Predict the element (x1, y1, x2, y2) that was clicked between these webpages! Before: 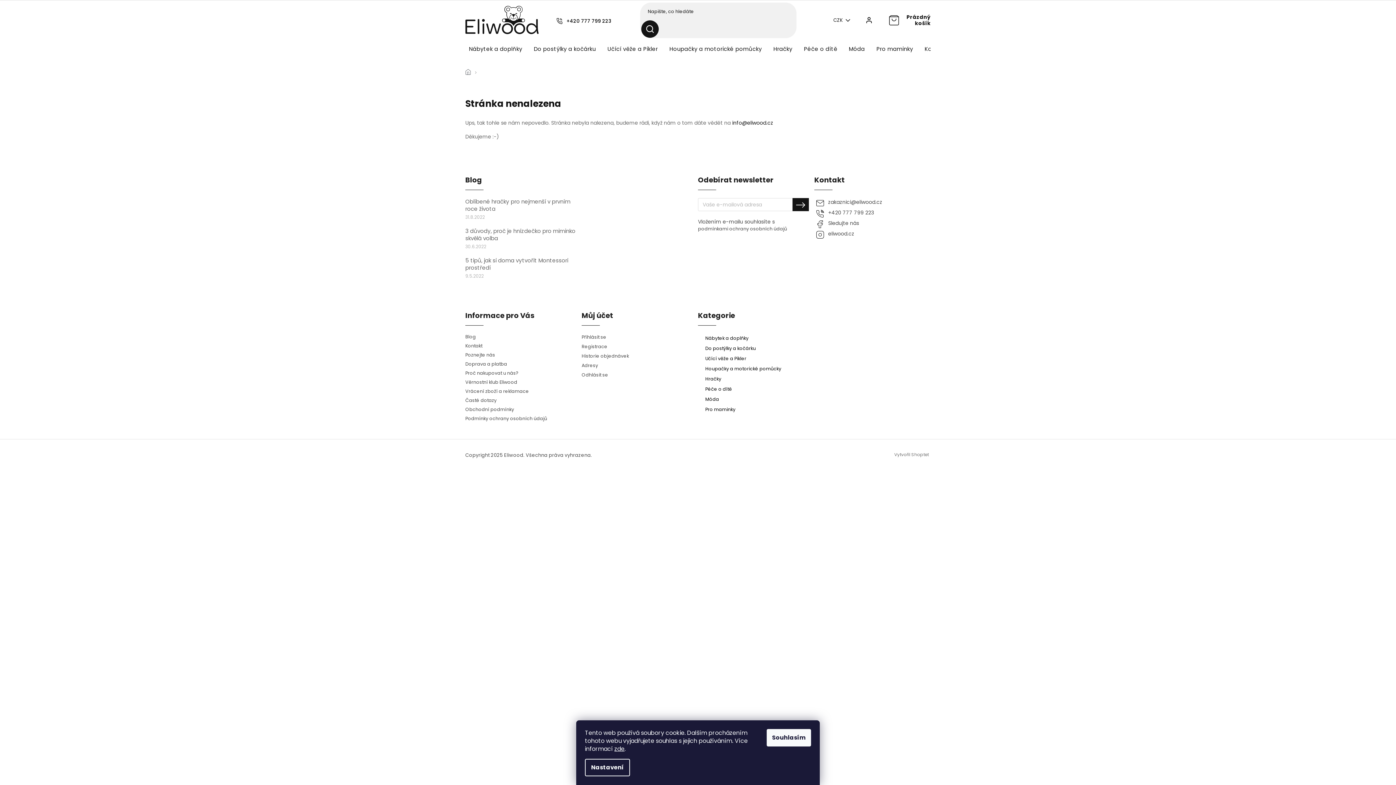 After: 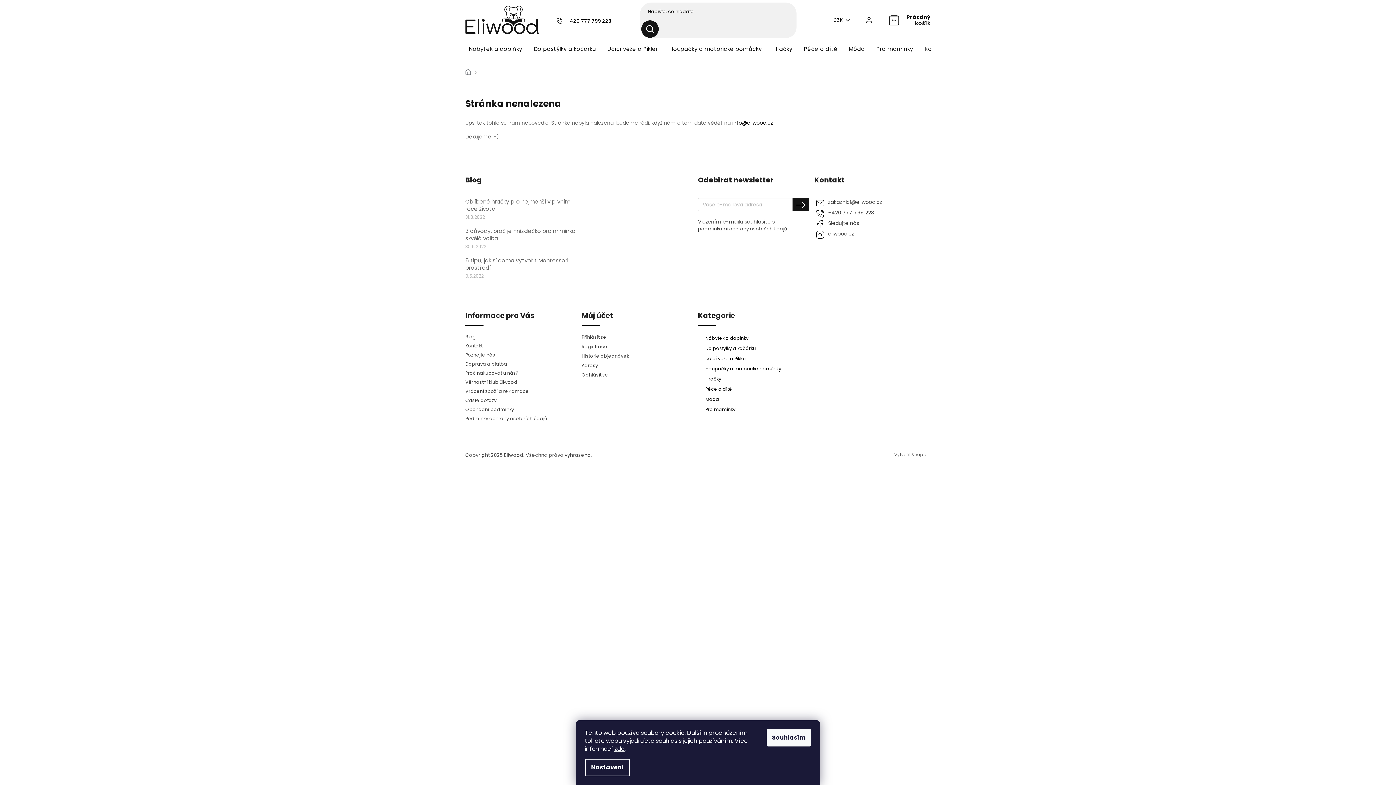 Action: bbox: (465, 65, 475, 78)